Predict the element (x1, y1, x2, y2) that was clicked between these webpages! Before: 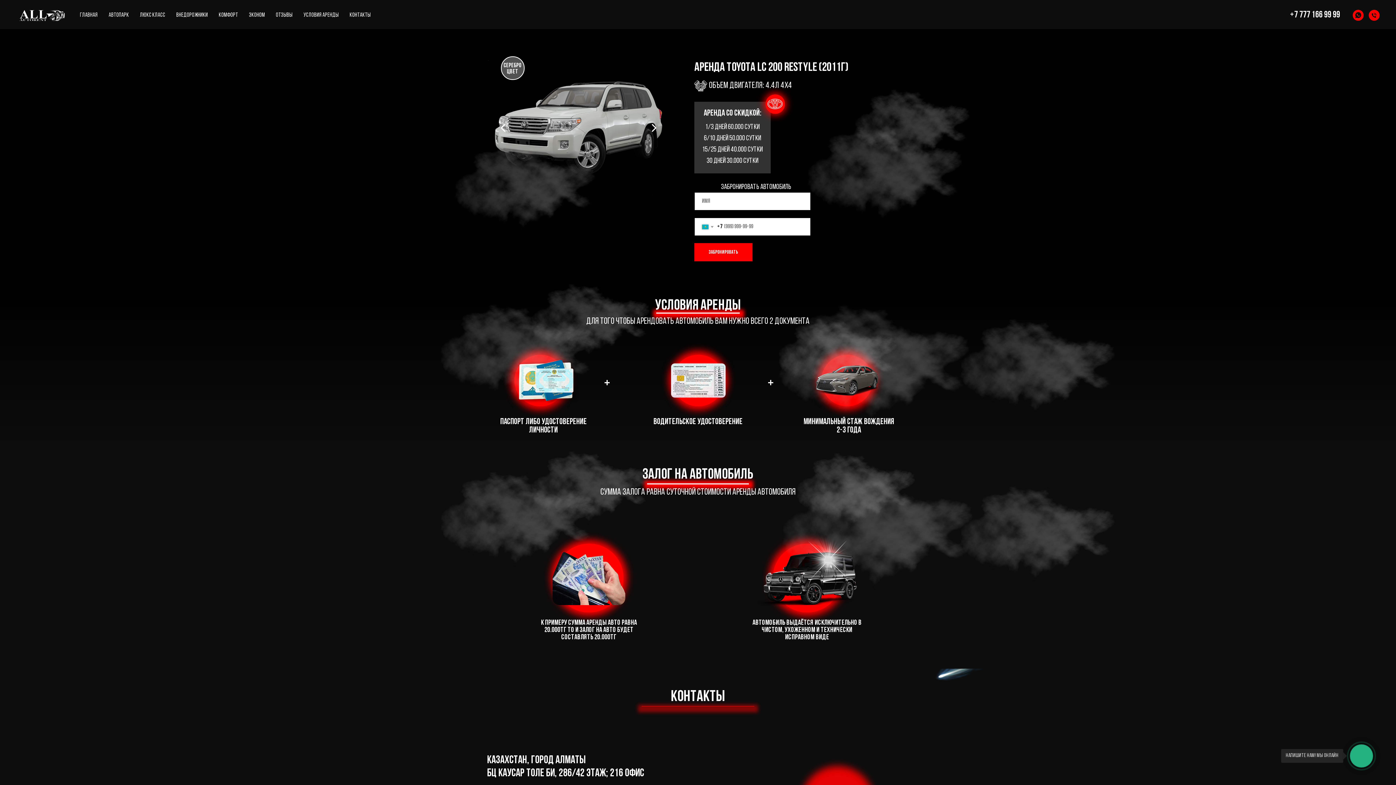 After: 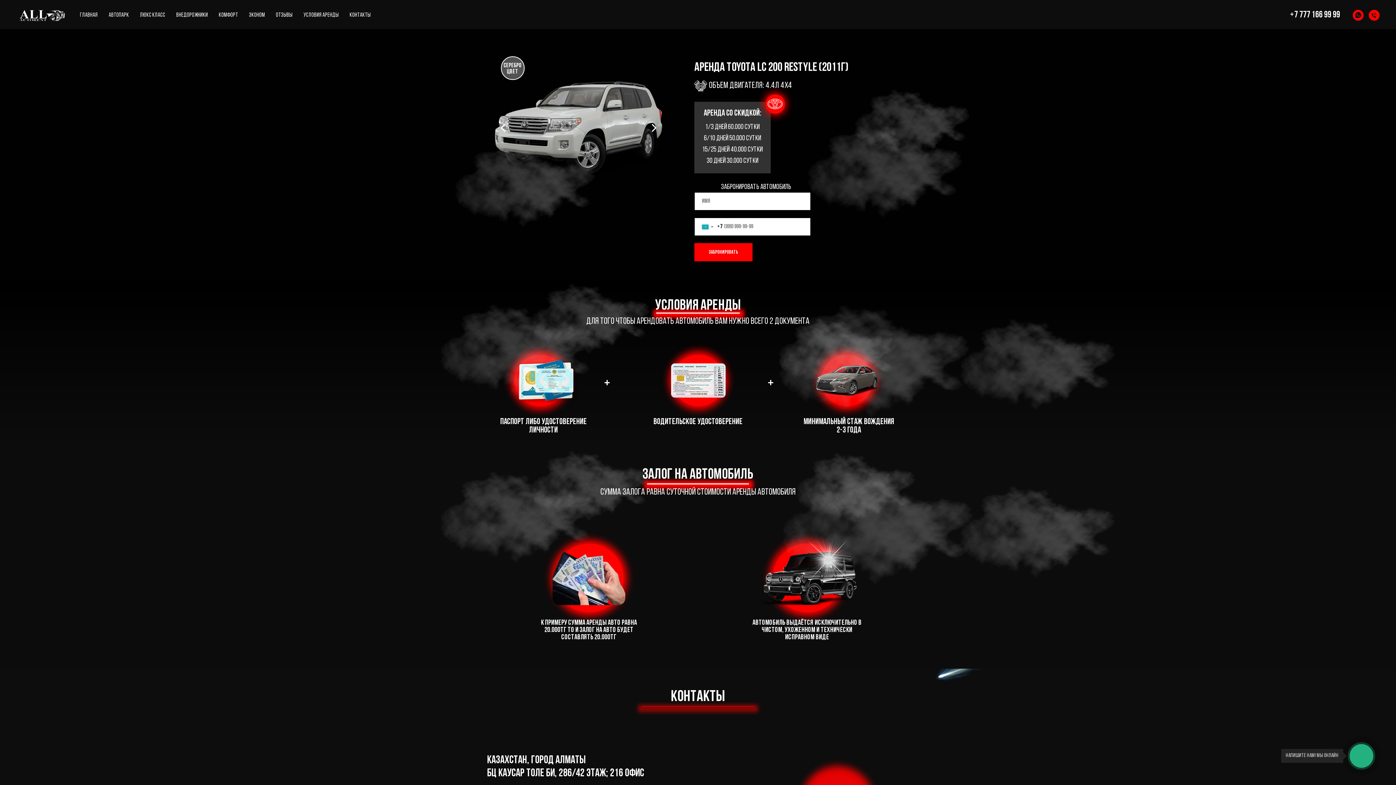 Action: label: Забронировать bbox: (694, 243, 752, 261)